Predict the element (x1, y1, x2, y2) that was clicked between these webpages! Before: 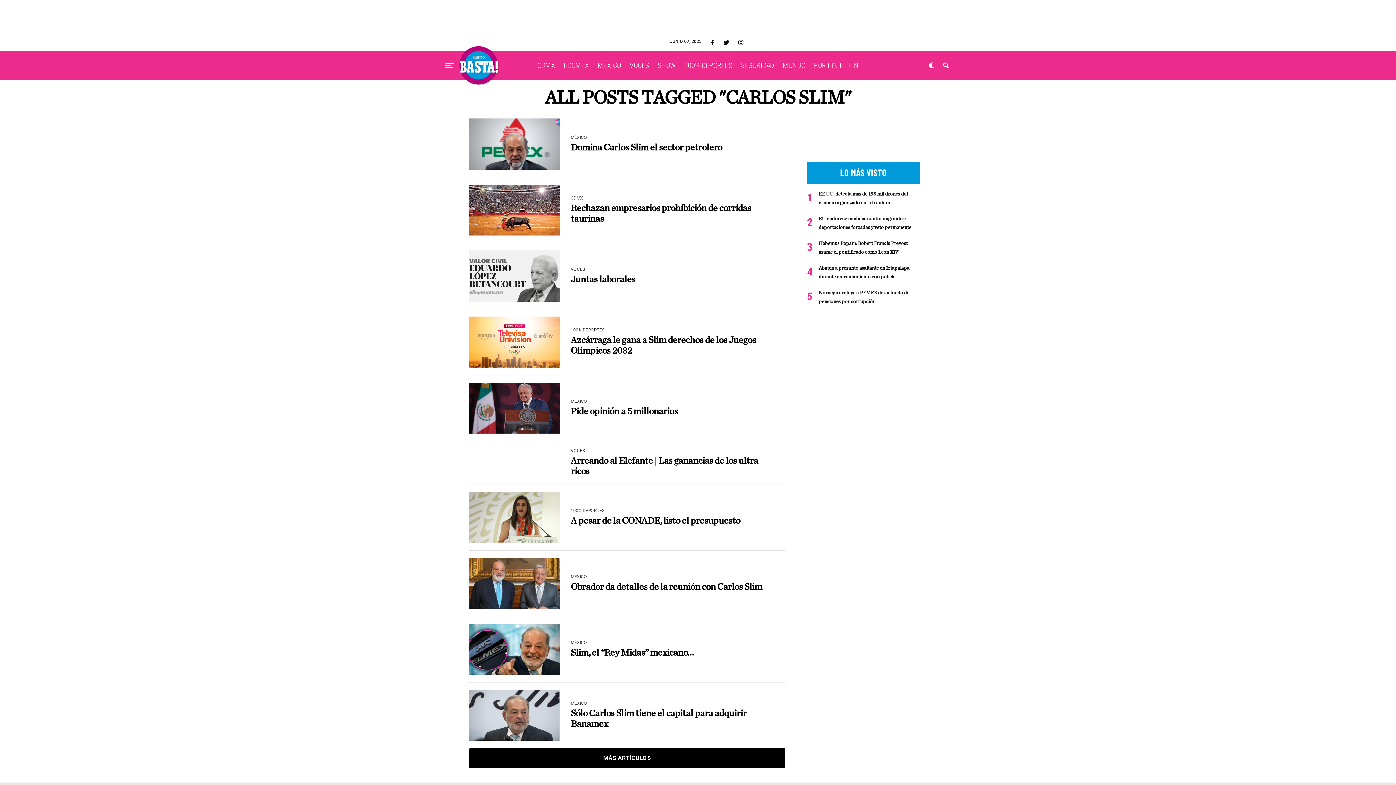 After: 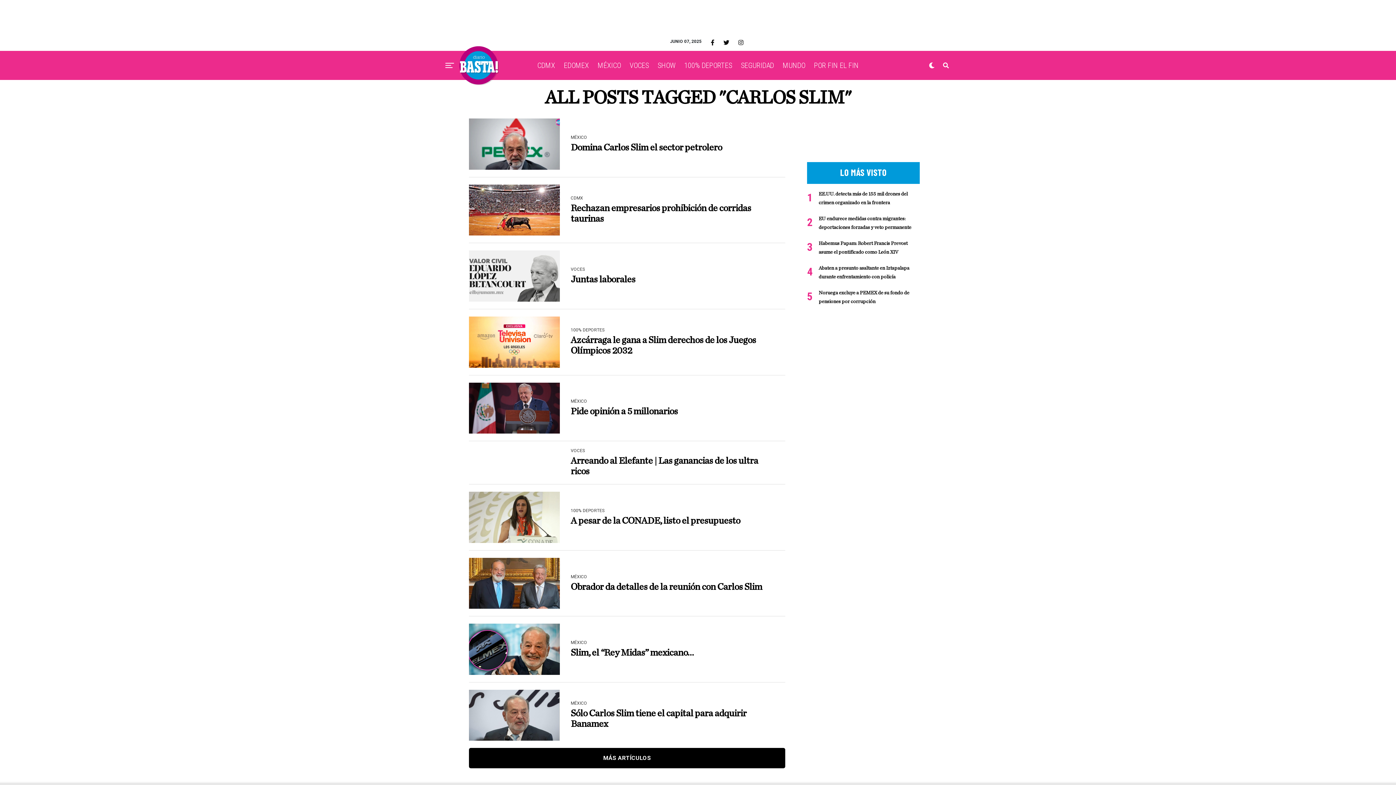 Action: bbox: (738, 38, 743, 46)